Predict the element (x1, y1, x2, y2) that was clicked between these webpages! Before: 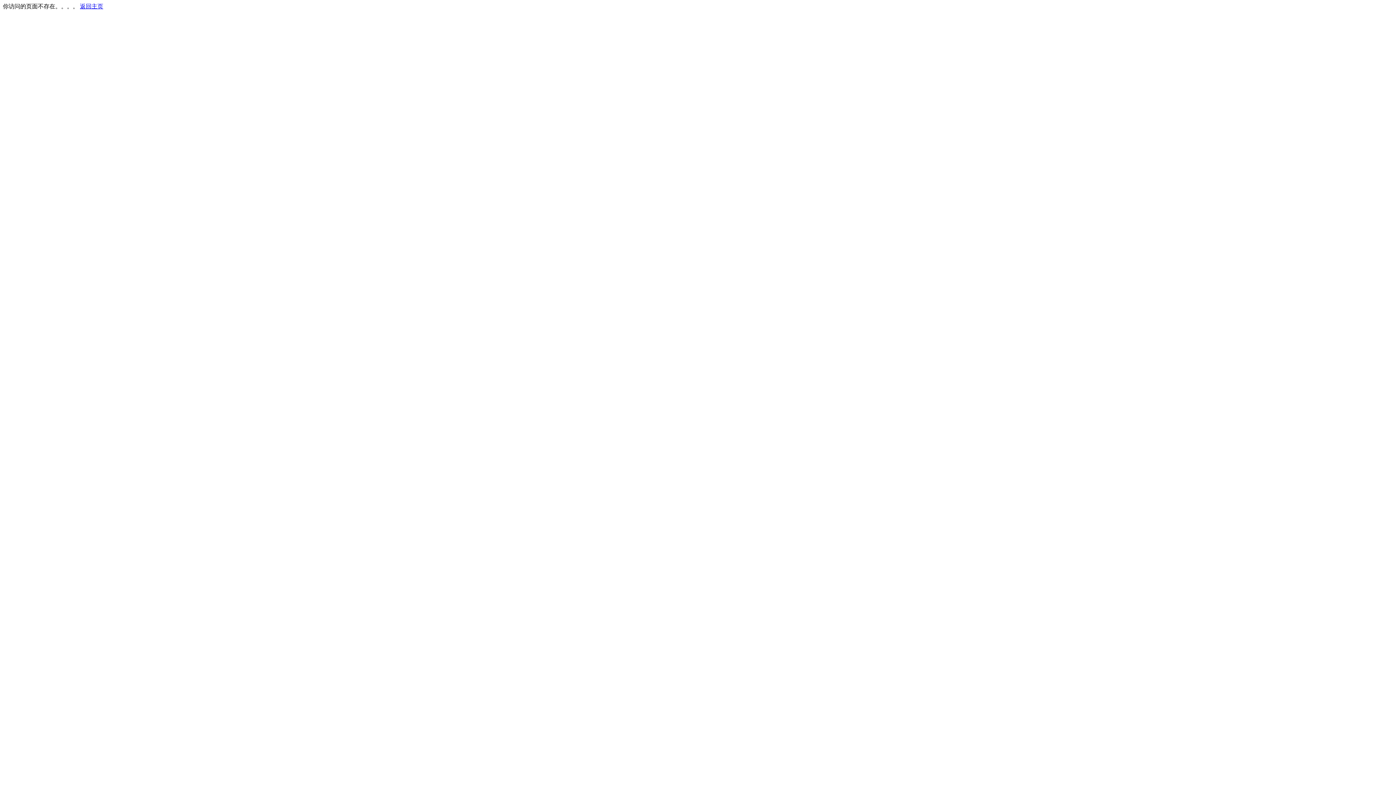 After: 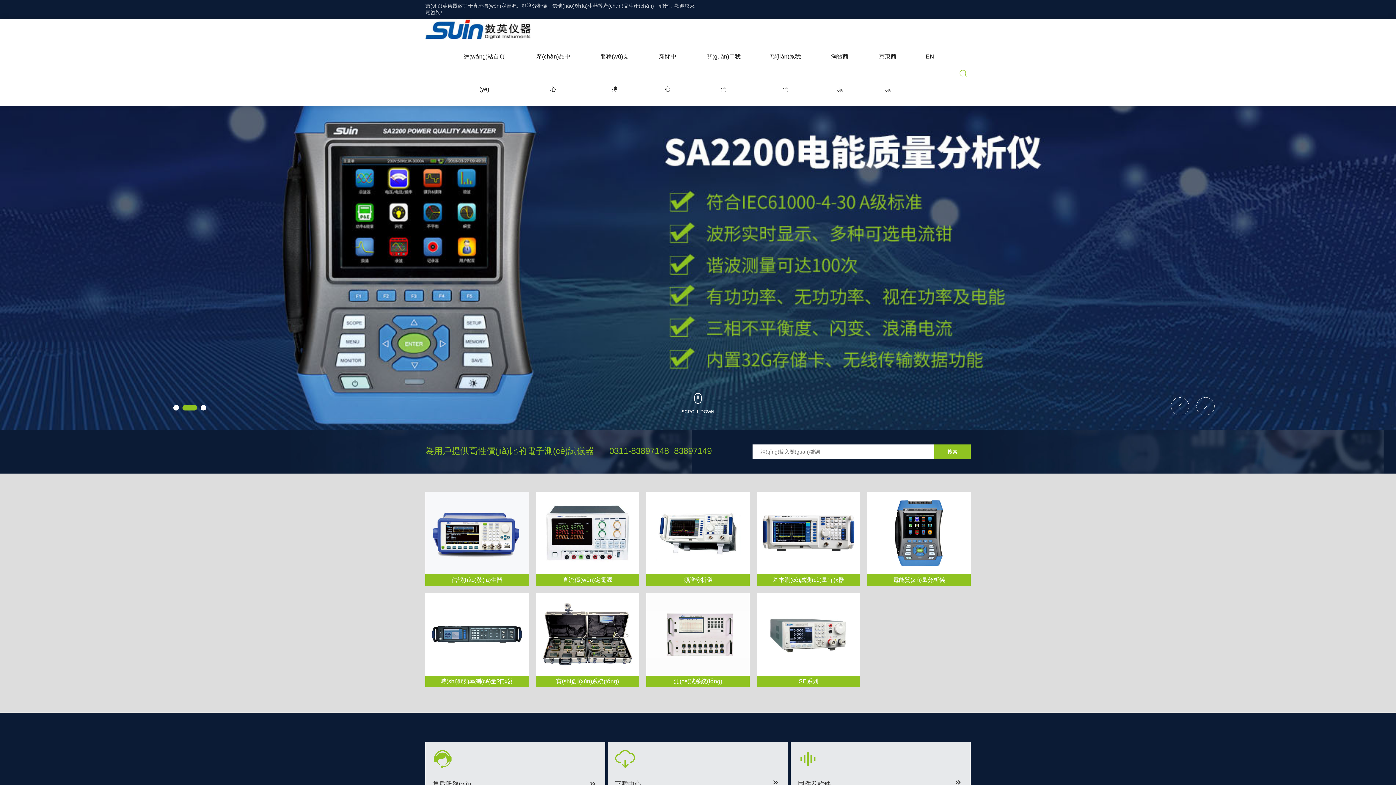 Action: label: 返回主页 bbox: (80, 3, 103, 9)